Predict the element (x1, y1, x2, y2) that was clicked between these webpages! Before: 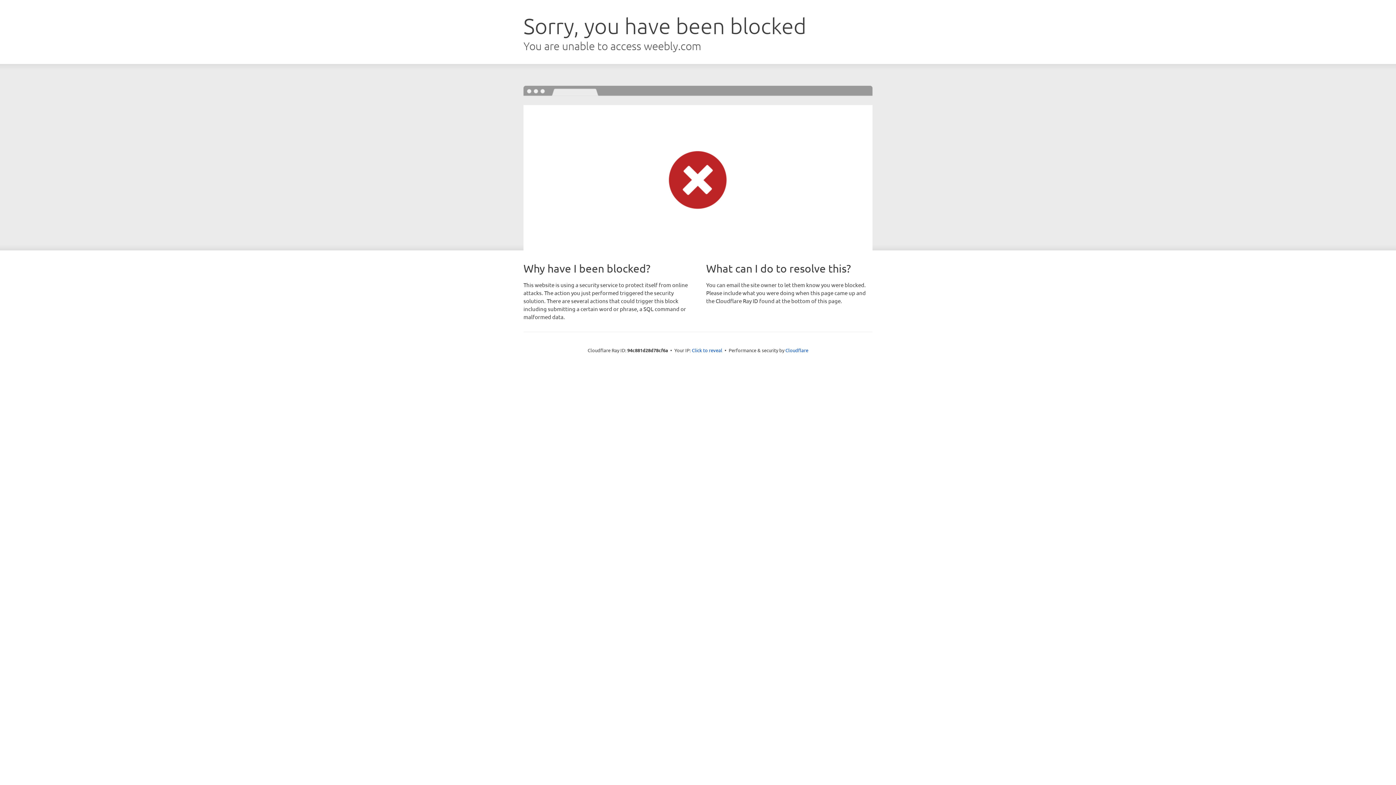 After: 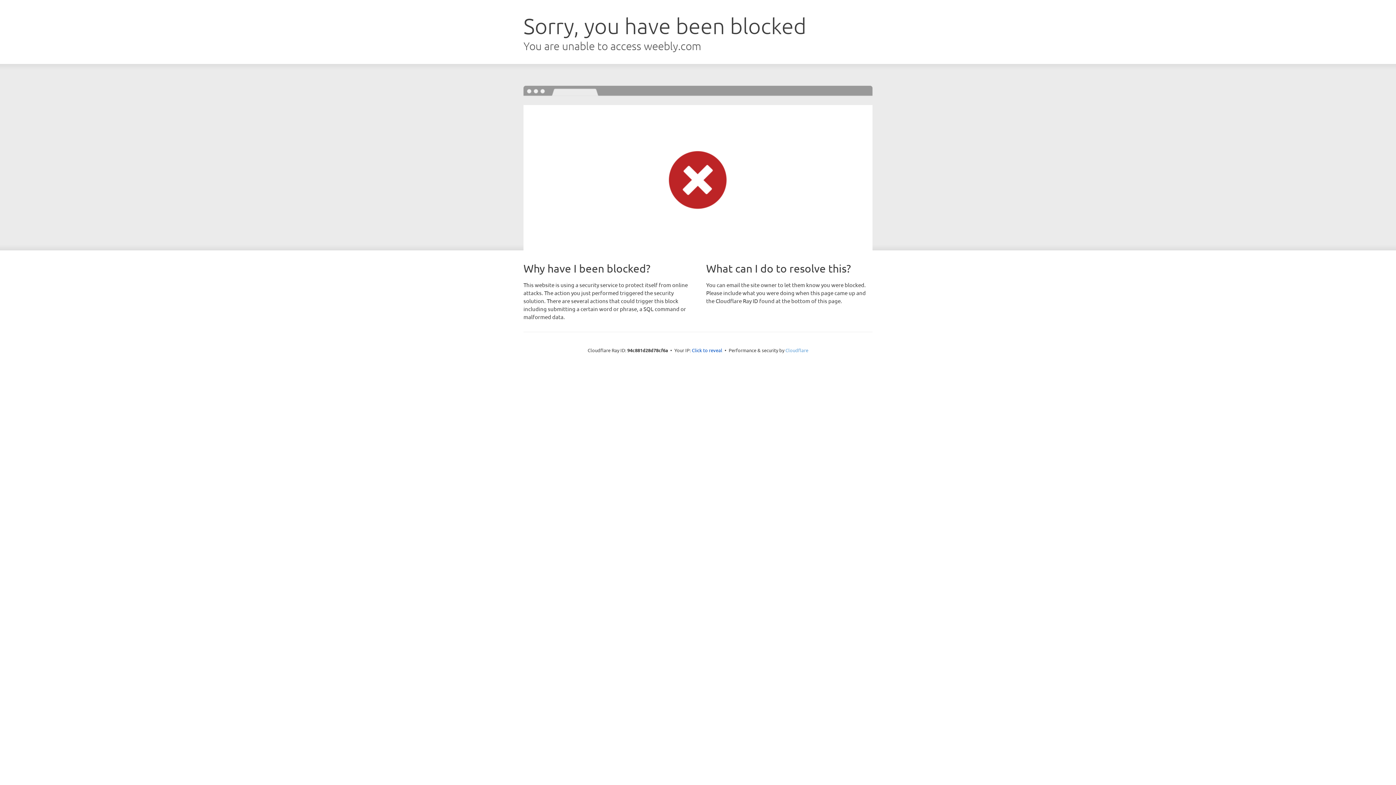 Action: bbox: (785, 347, 808, 353) label: Cloudflare